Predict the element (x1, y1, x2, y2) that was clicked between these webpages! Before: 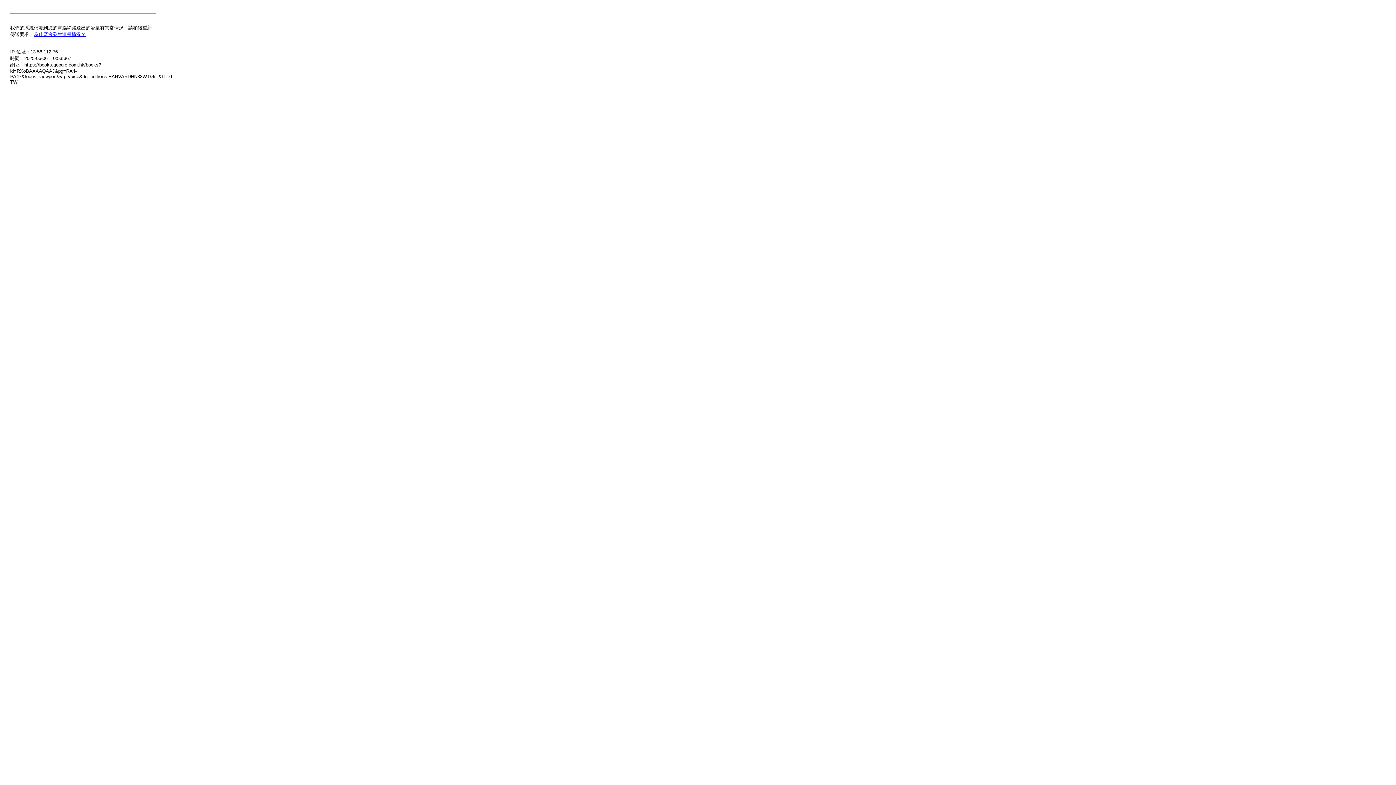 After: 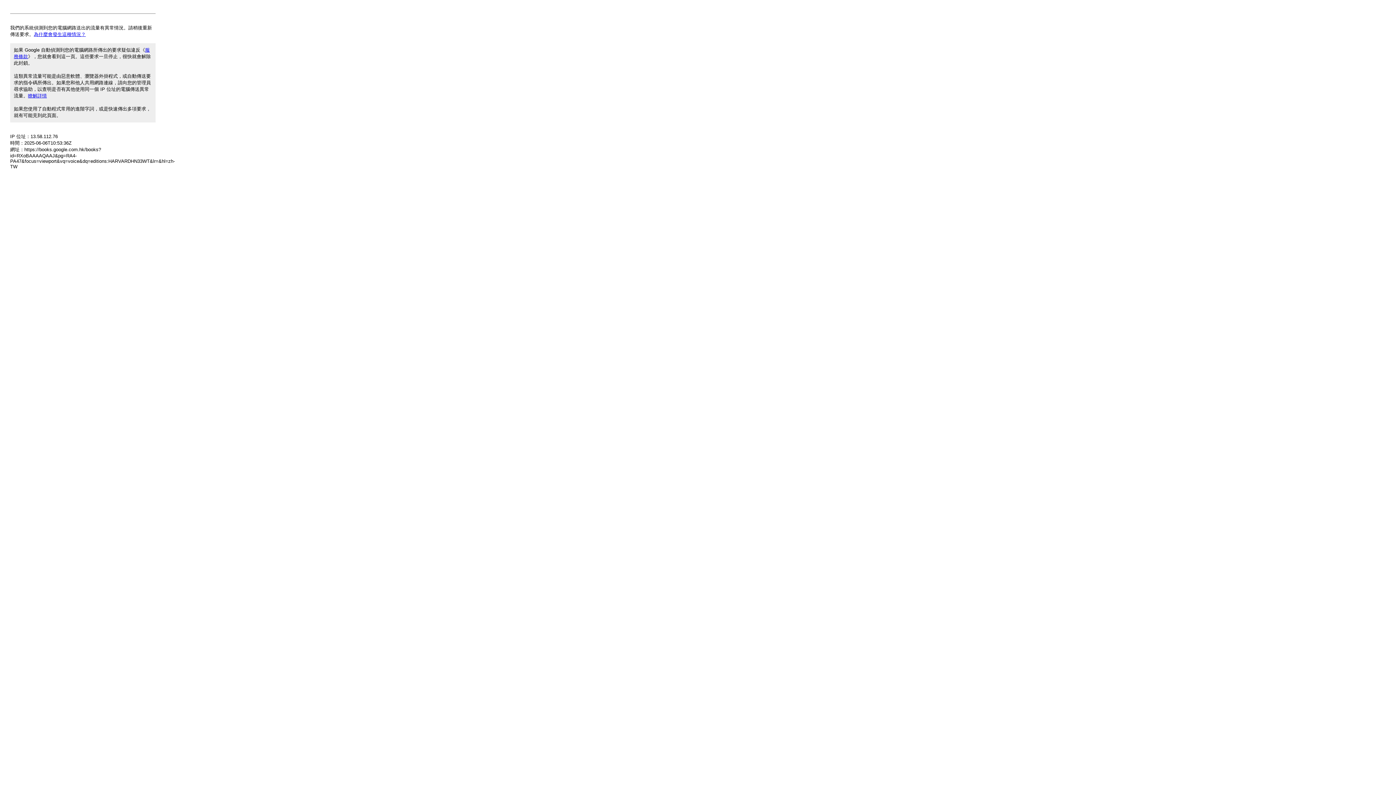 Action: label: 為什麼會發生這種情況？ bbox: (33, 31, 85, 37)